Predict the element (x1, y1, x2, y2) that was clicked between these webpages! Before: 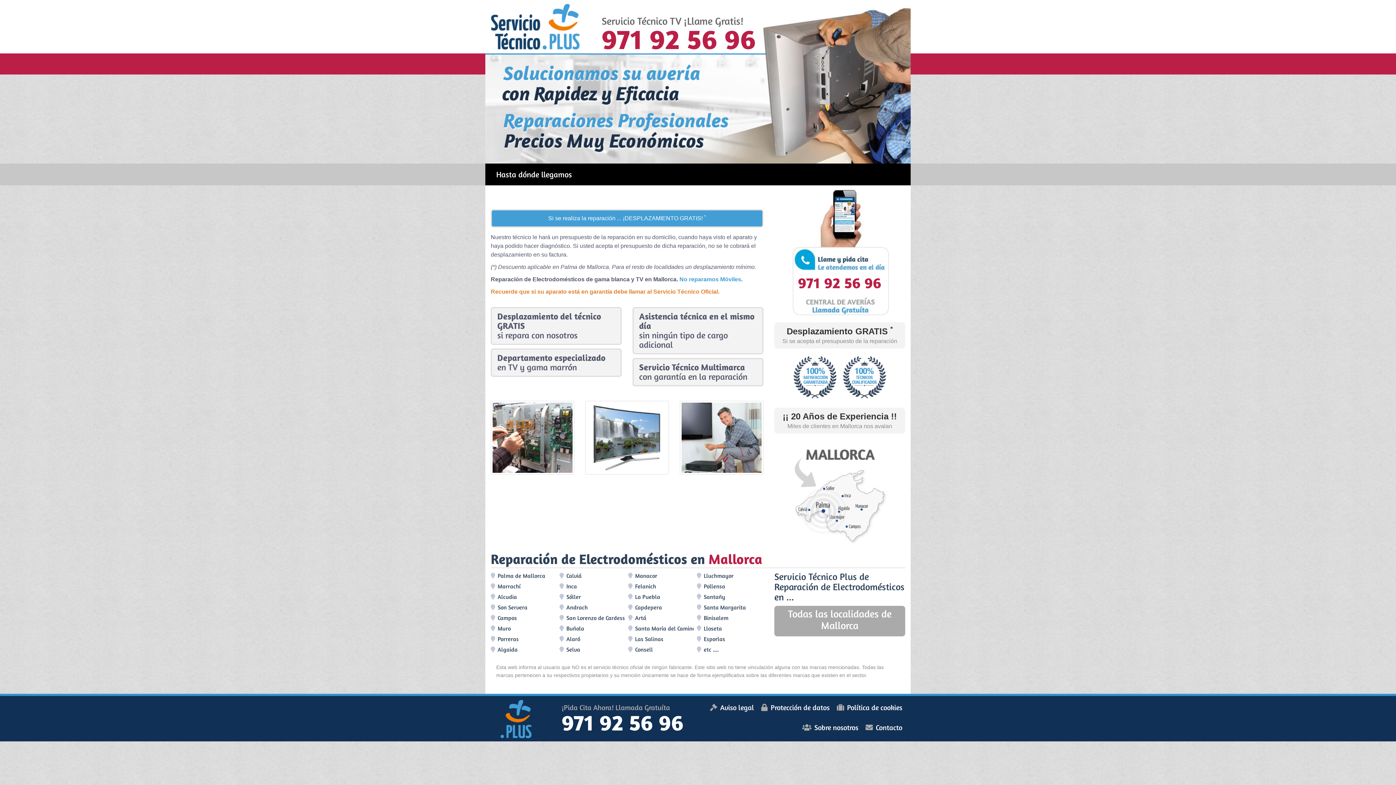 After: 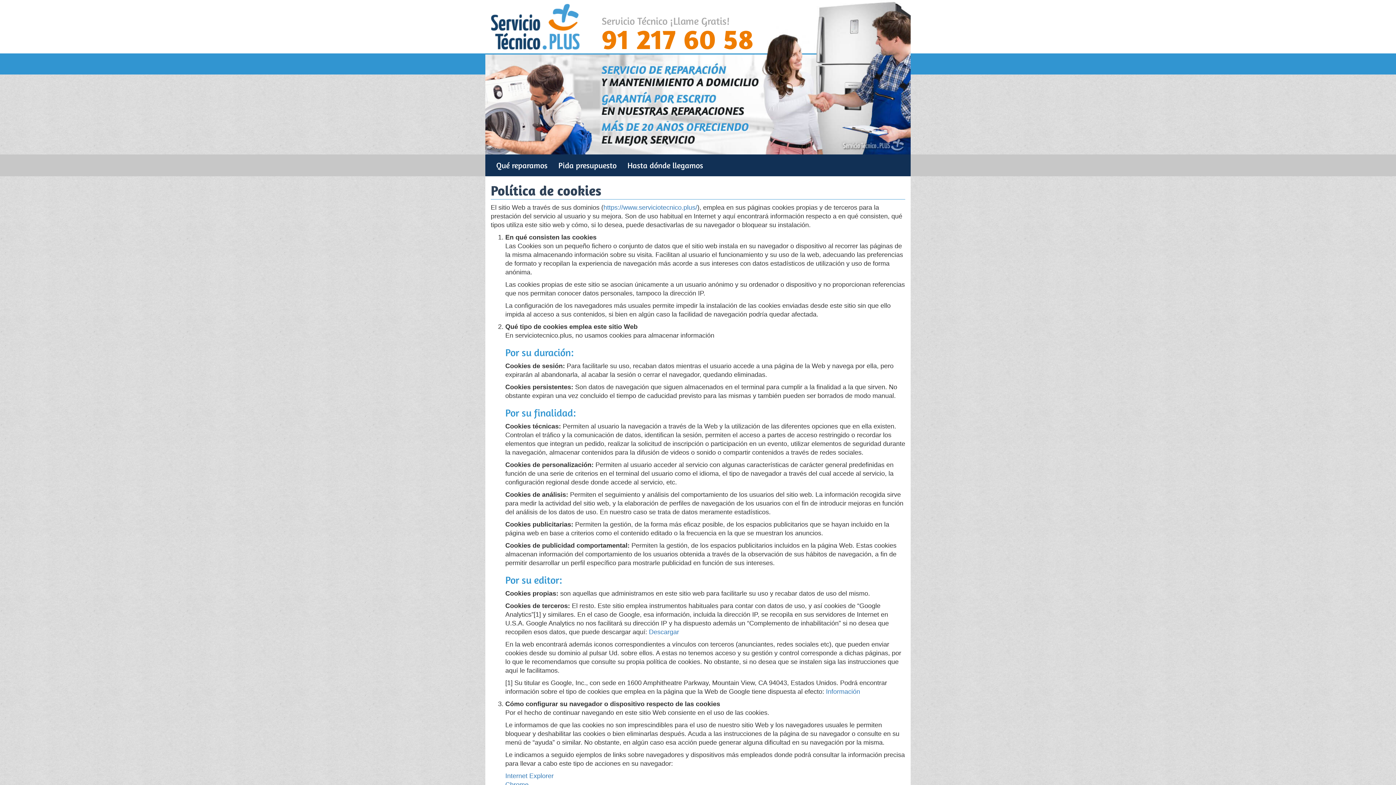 Action: label: Política de cookies bbox: (837, 703, 902, 712)